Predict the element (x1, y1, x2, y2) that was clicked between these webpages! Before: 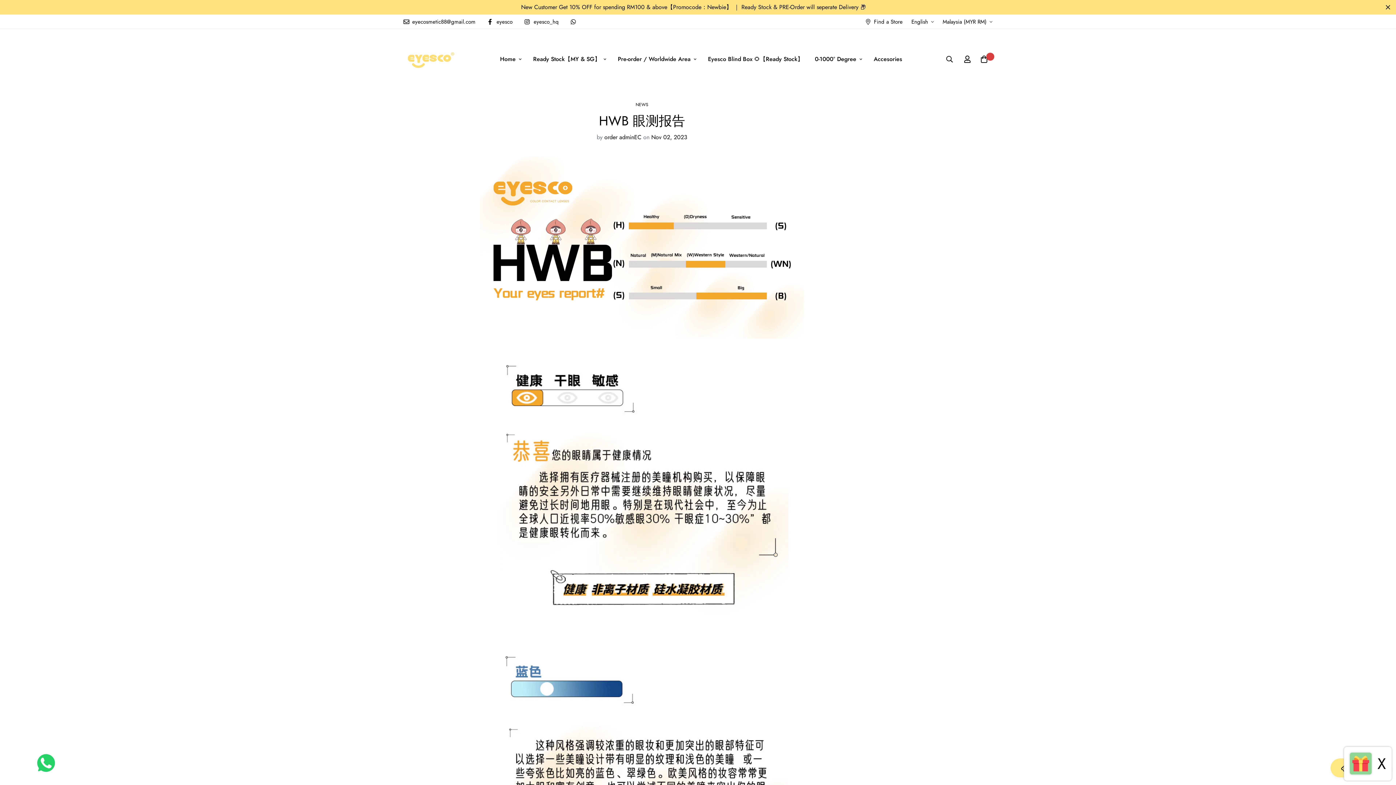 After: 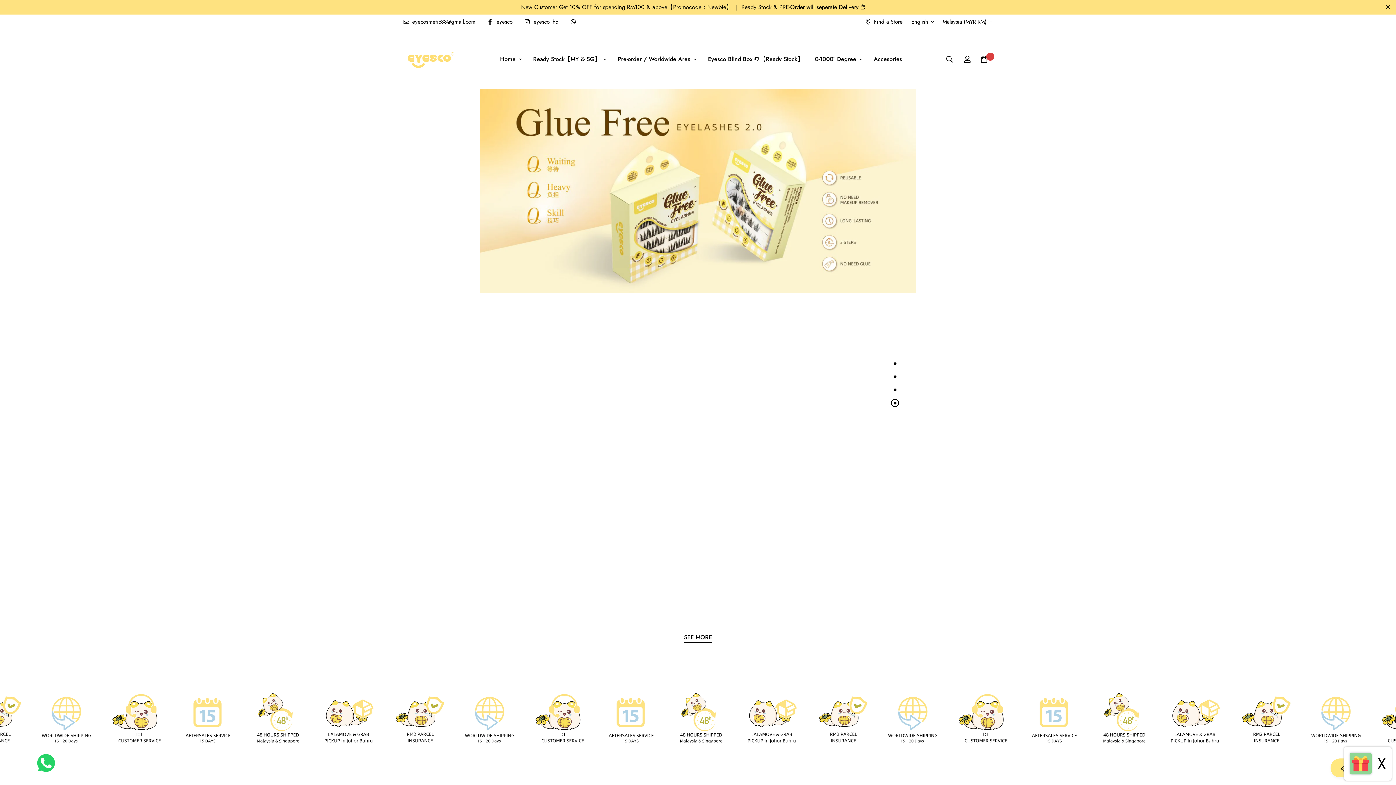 Action: bbox: (494, 47, 527, 70) label: Home